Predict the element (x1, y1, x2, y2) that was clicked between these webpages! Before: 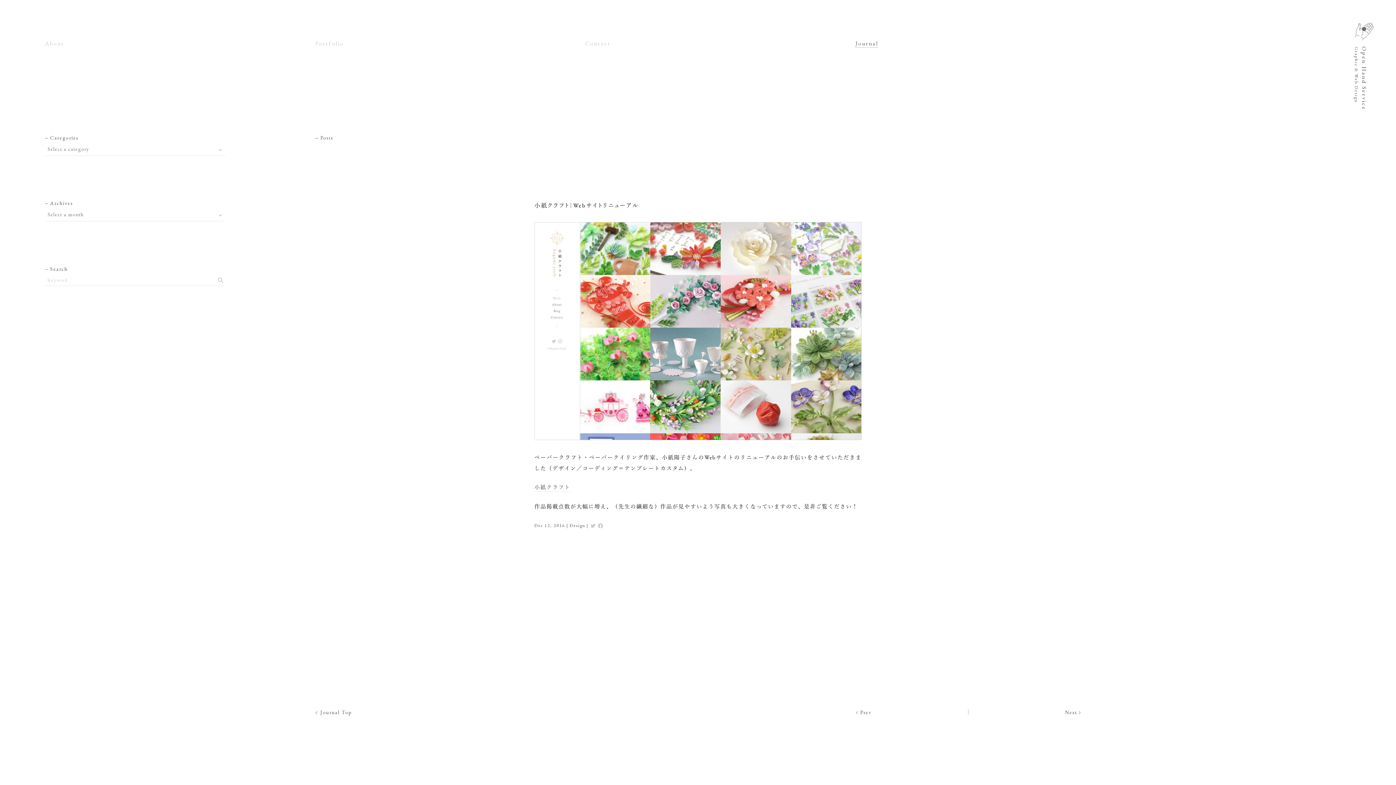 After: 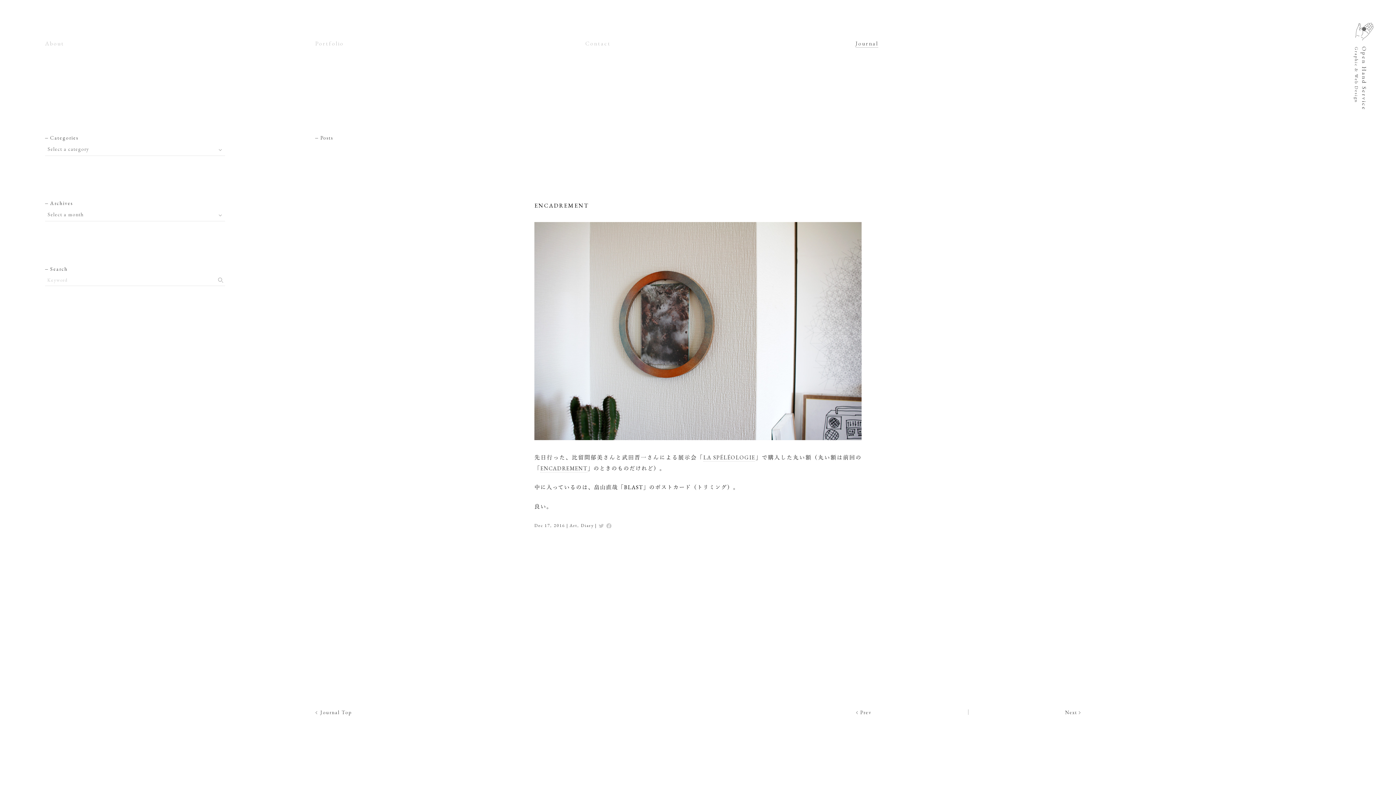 Action: label: Next bbox: (1065, 709, 1081, 715)